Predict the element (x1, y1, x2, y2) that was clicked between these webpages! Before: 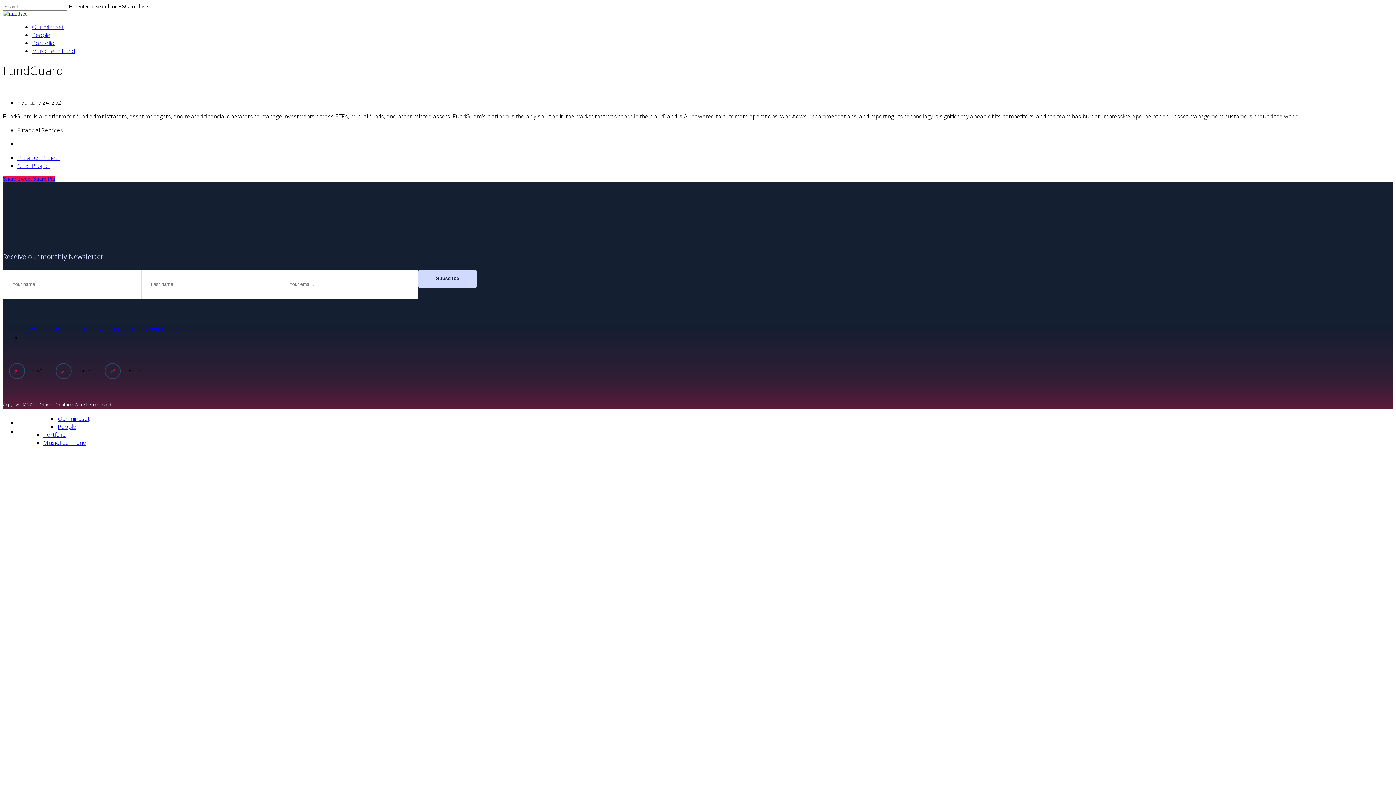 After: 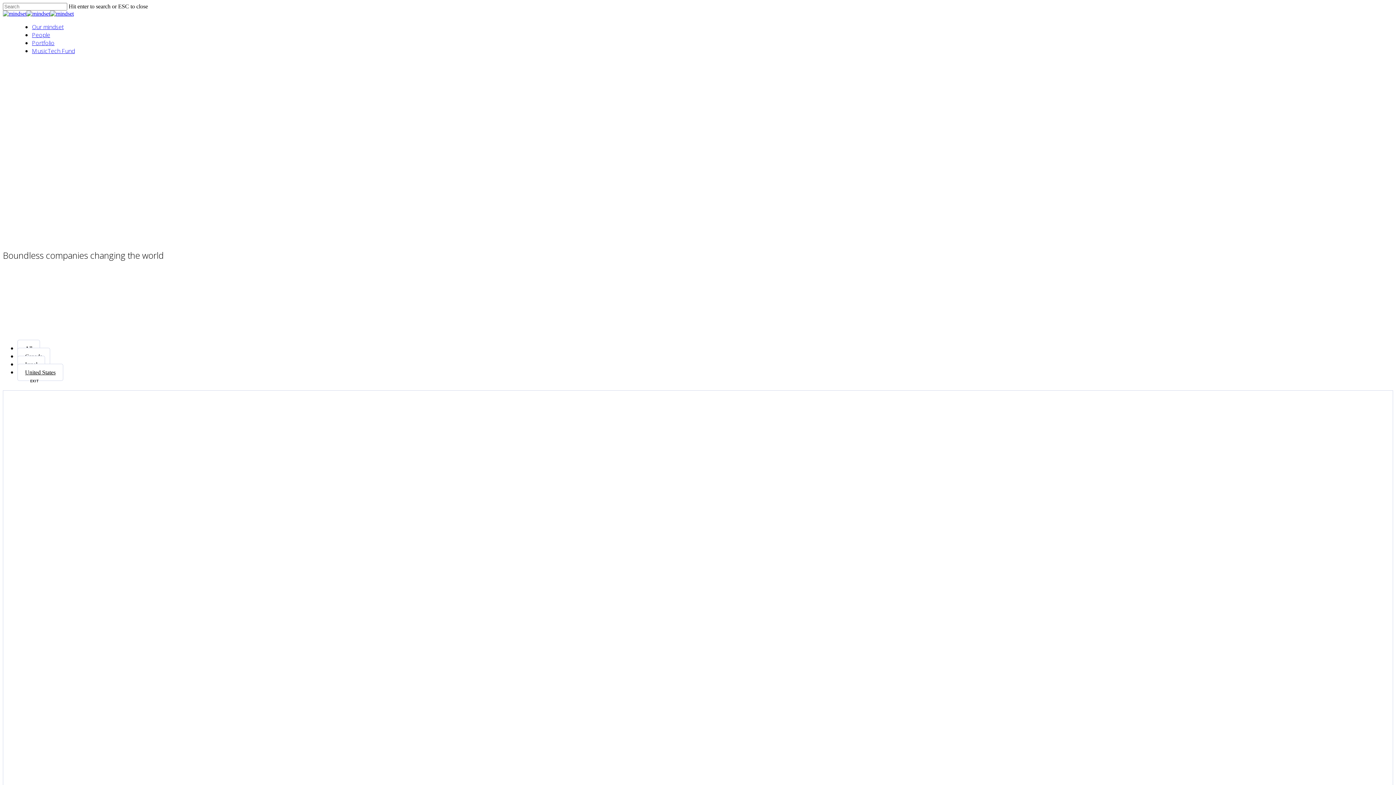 Action: label: Portfolio bbox: (43, 430, 65, 438)